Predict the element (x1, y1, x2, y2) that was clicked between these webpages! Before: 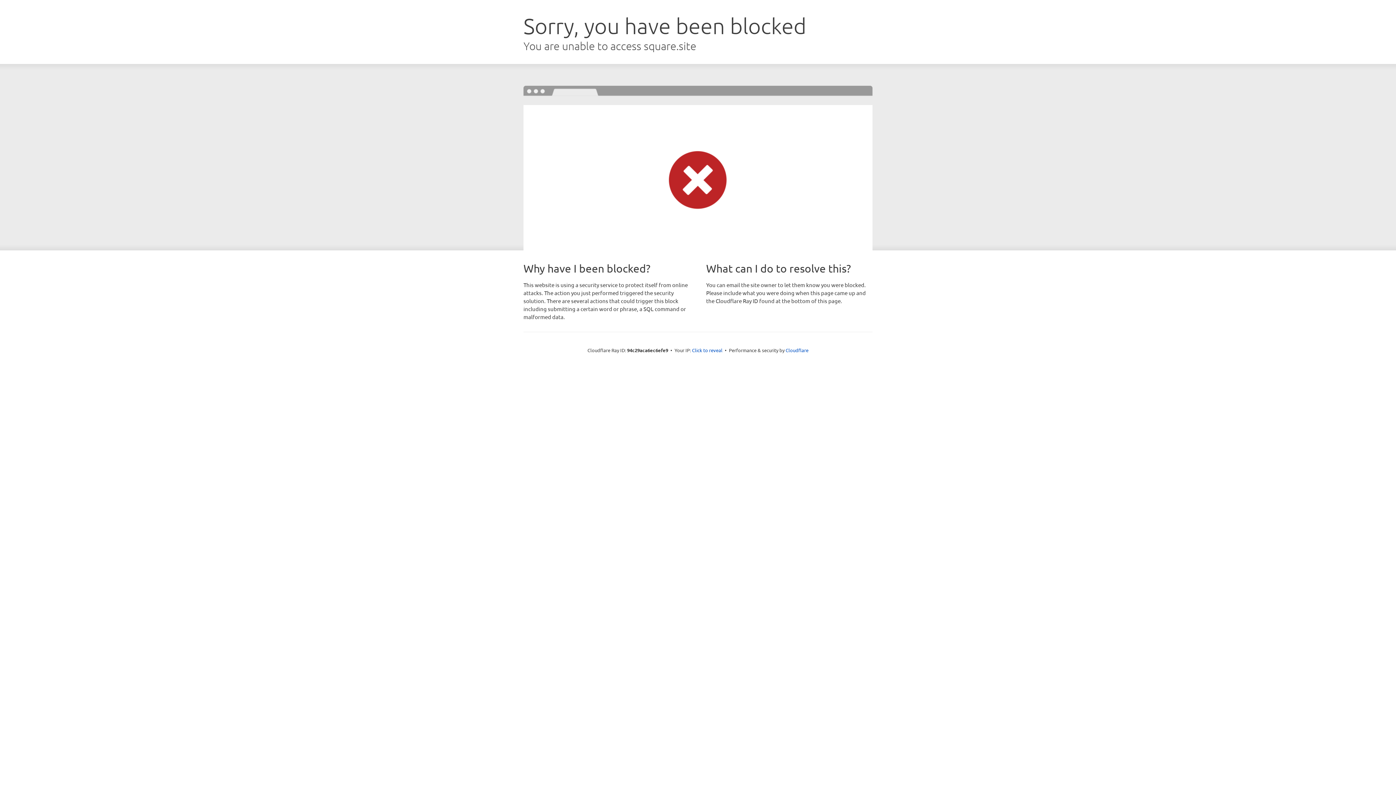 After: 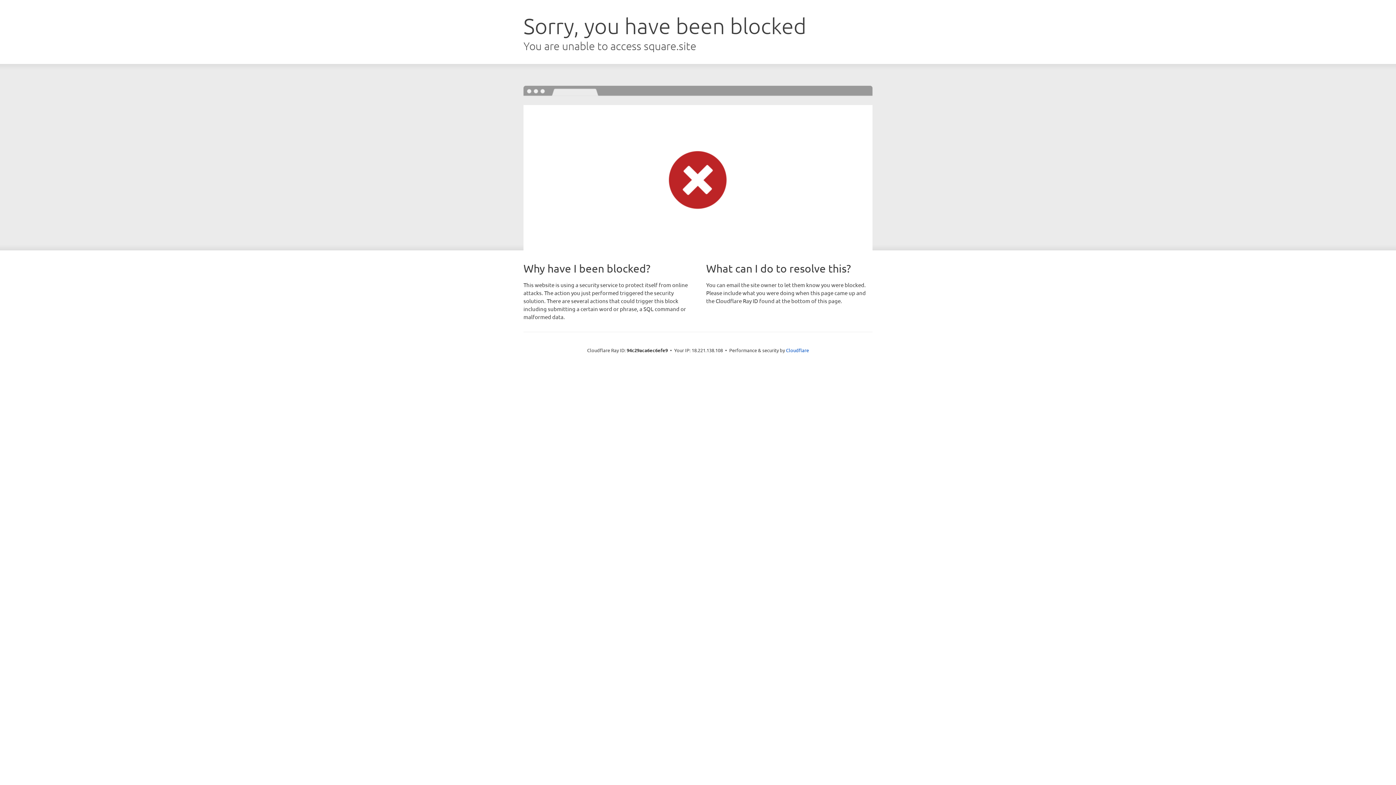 Action: label: Click to reveal bbox: (692, 346, 722, 353)